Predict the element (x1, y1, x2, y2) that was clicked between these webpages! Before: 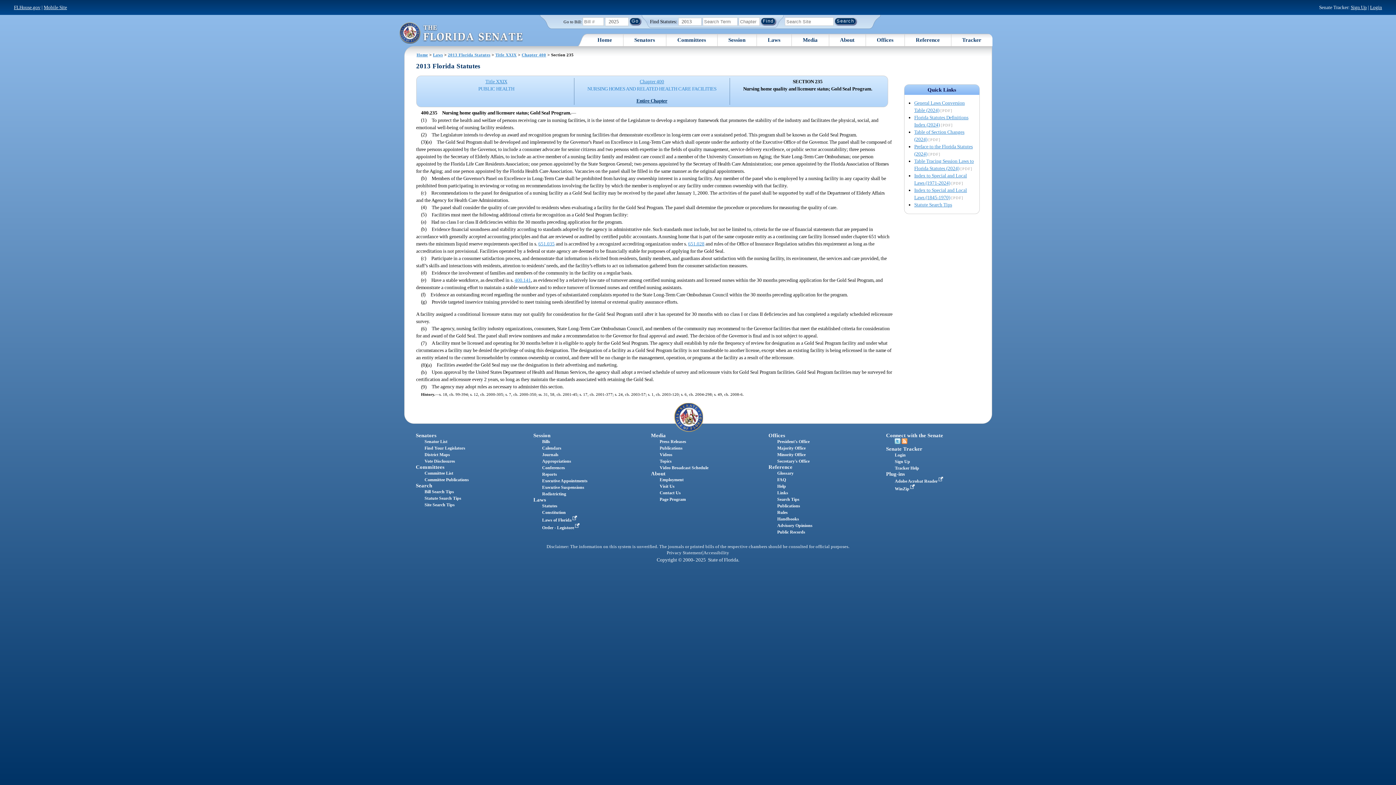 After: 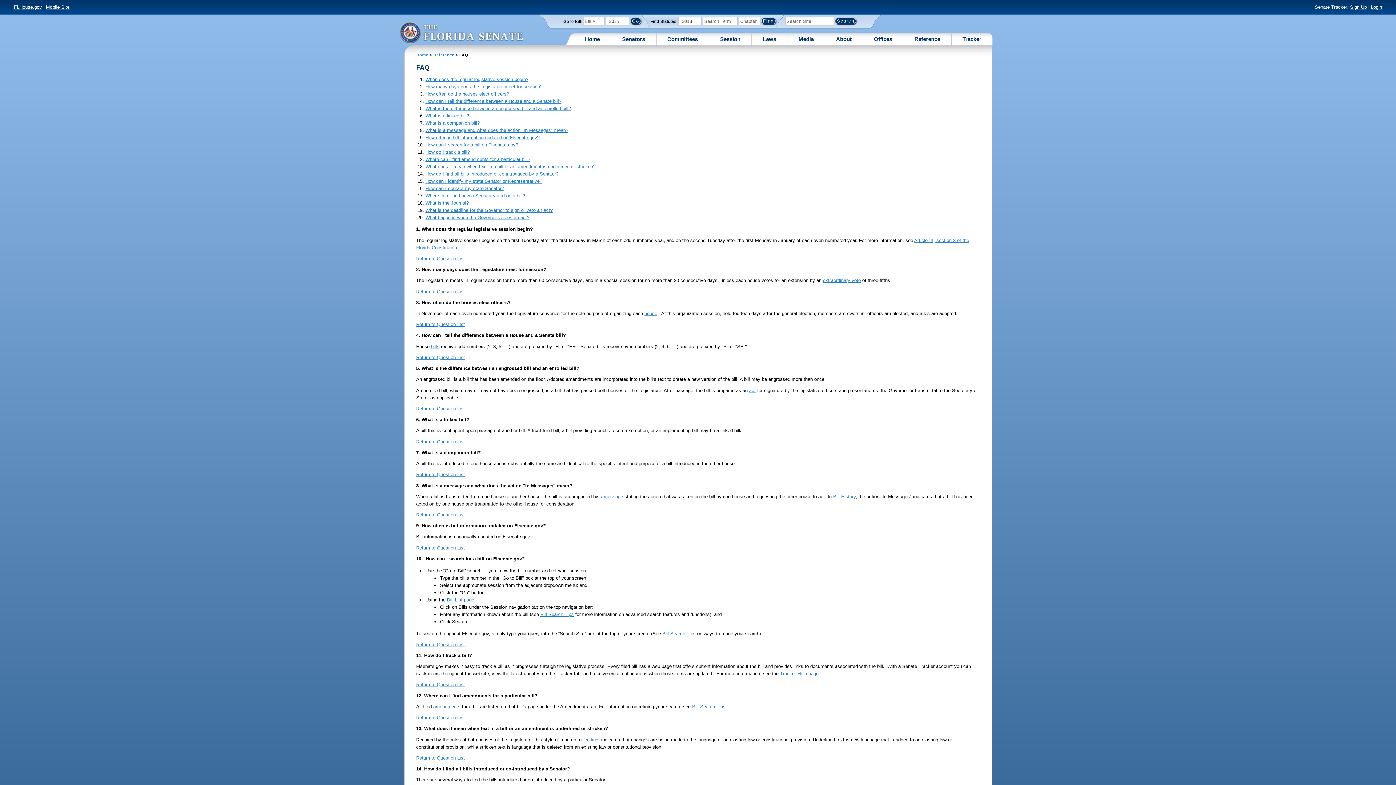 Action: bbox: (777, 477, 786, 482) label: FAQ